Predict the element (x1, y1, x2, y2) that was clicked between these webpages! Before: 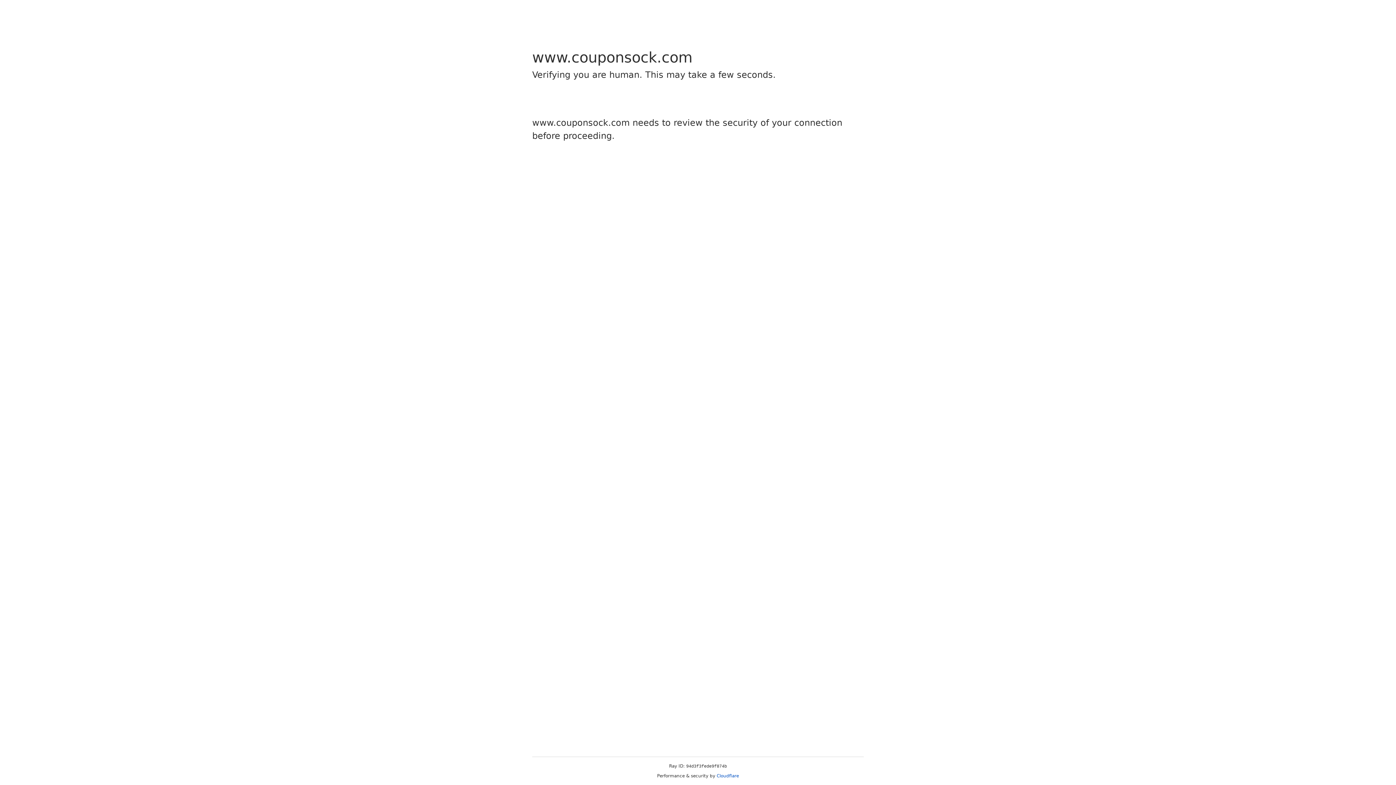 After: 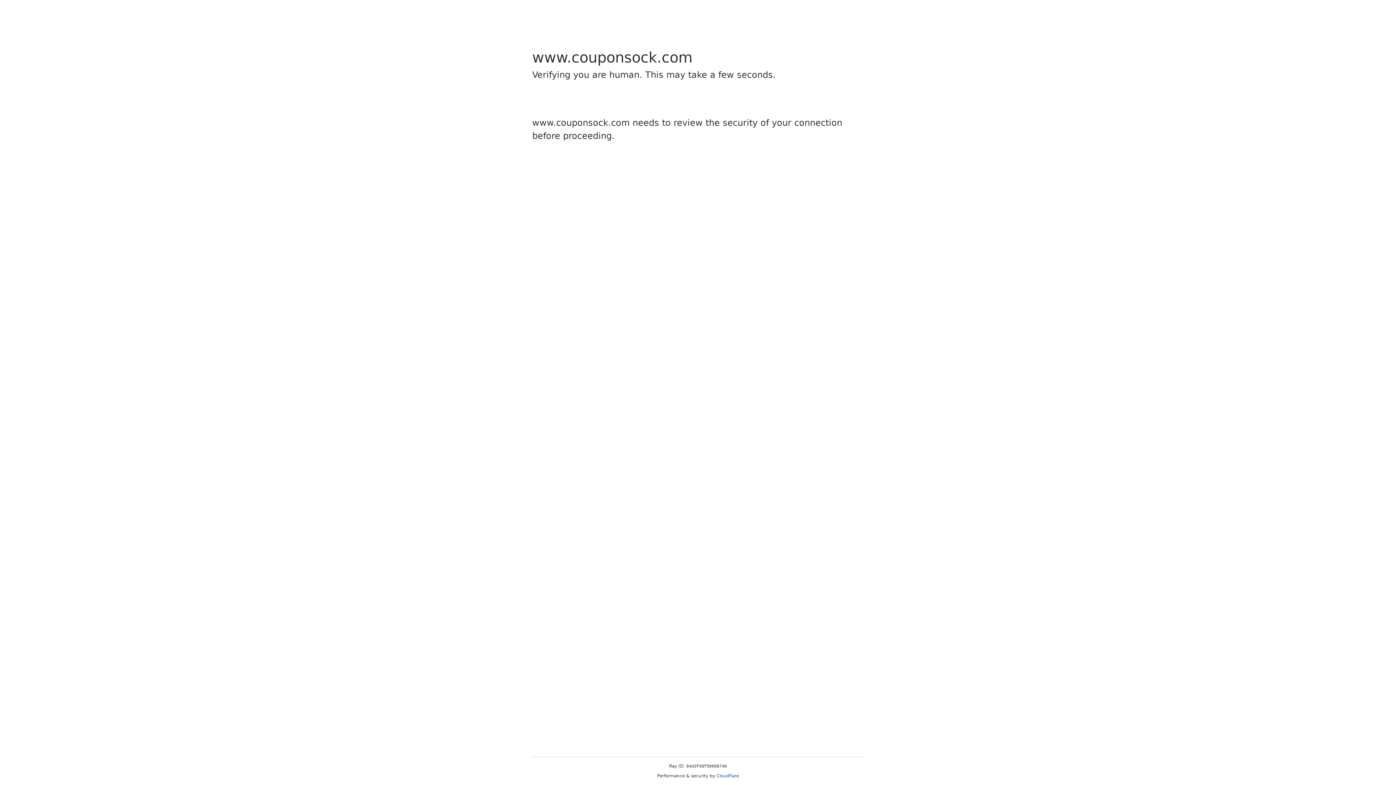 Action: bbox: (716, 773, 739, 778) label: Cloudflare